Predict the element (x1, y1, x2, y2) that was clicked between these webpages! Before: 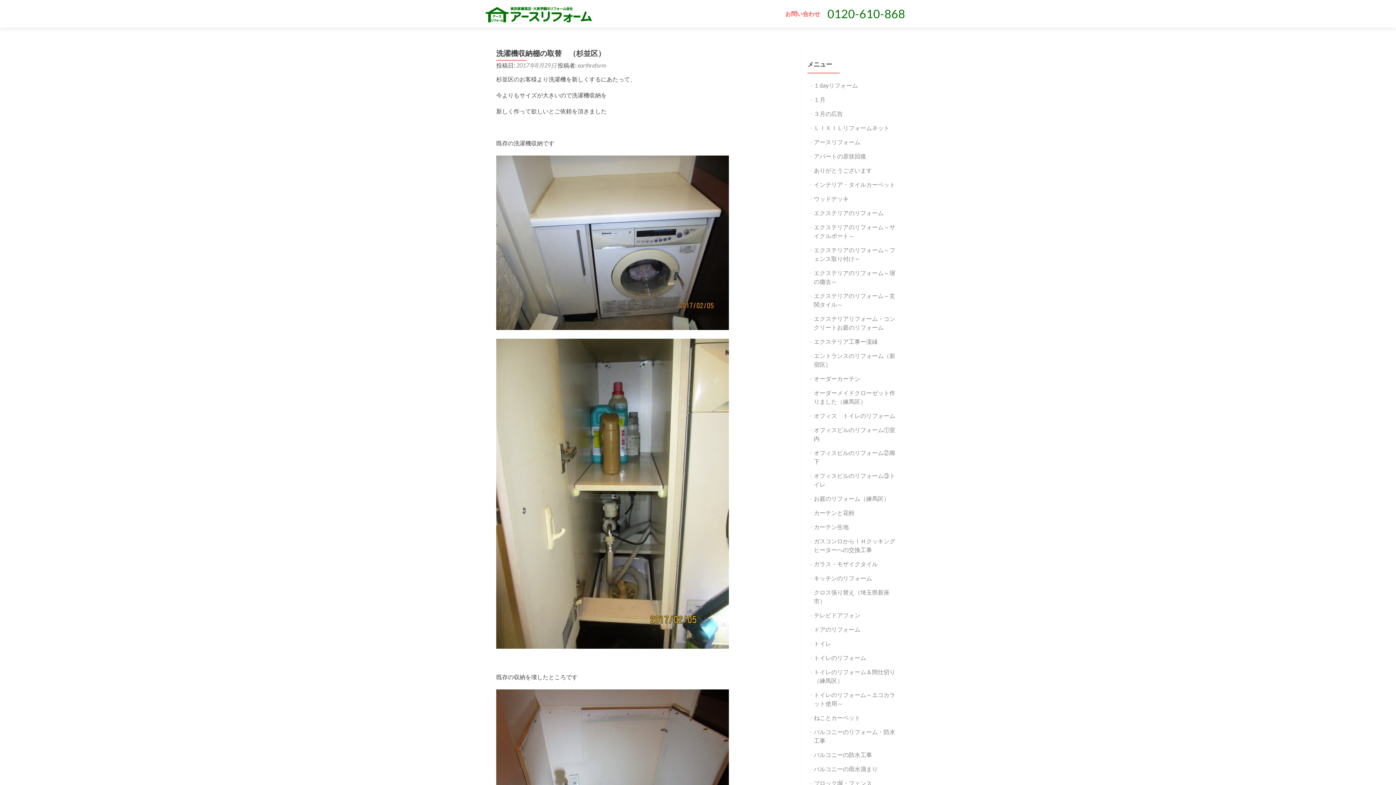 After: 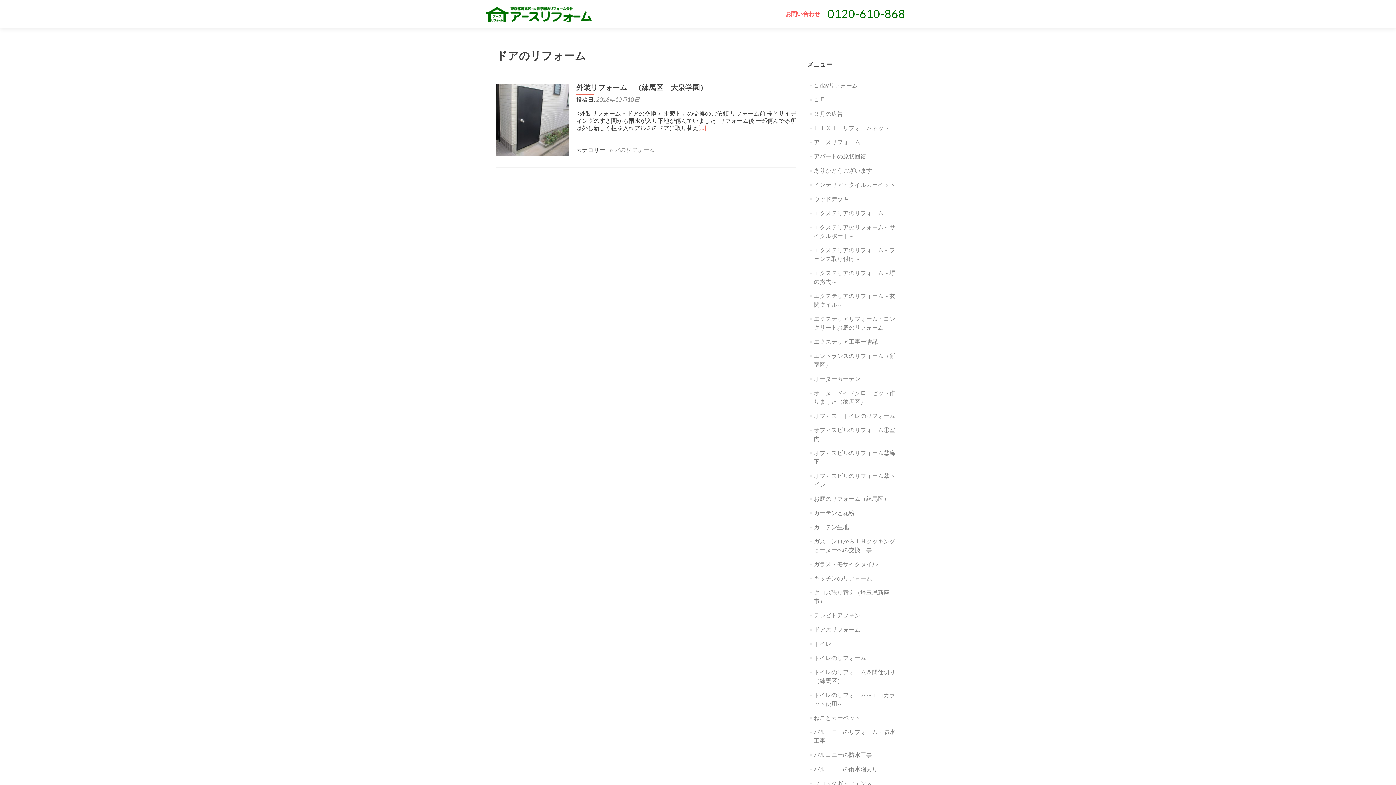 Action: bbox: (814, 626, 860, 633) label: ドアのリフォーム